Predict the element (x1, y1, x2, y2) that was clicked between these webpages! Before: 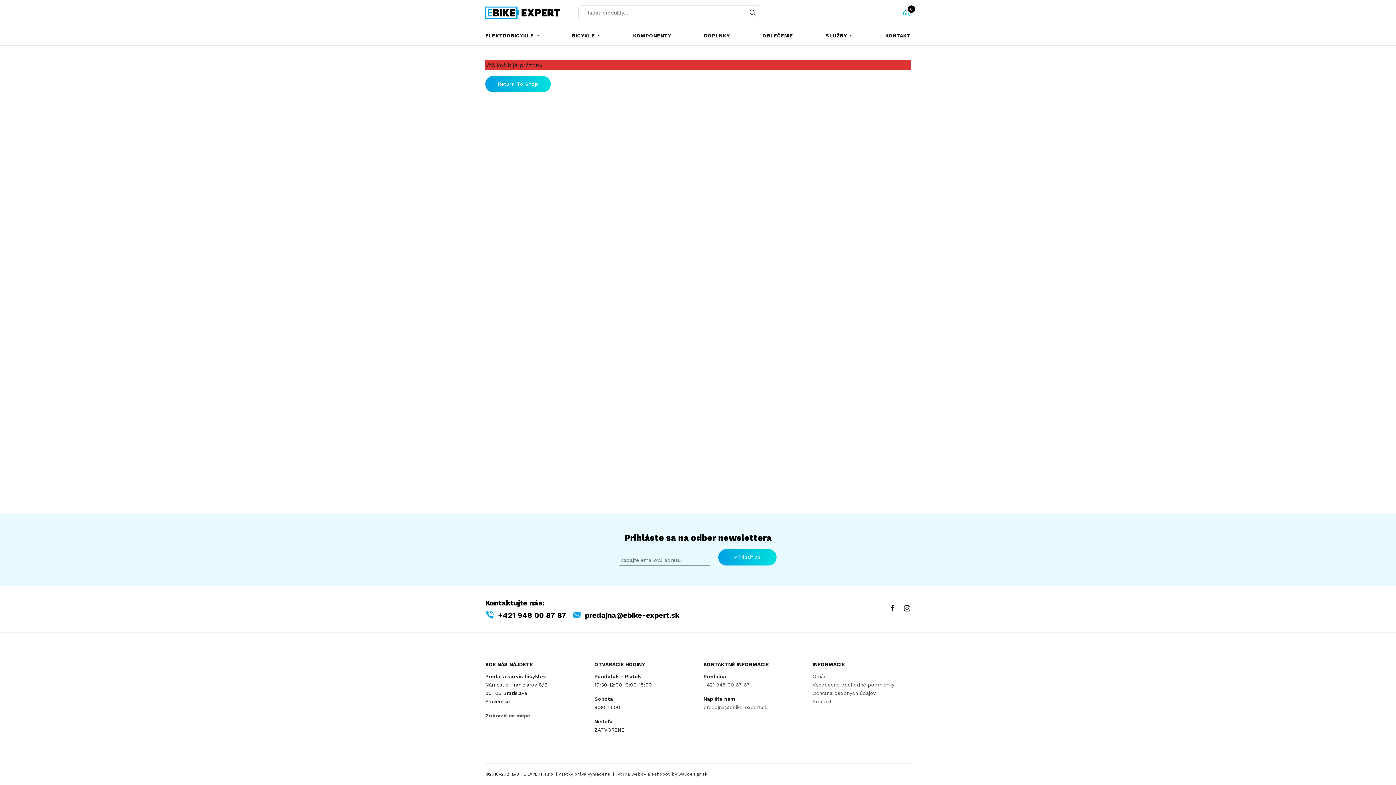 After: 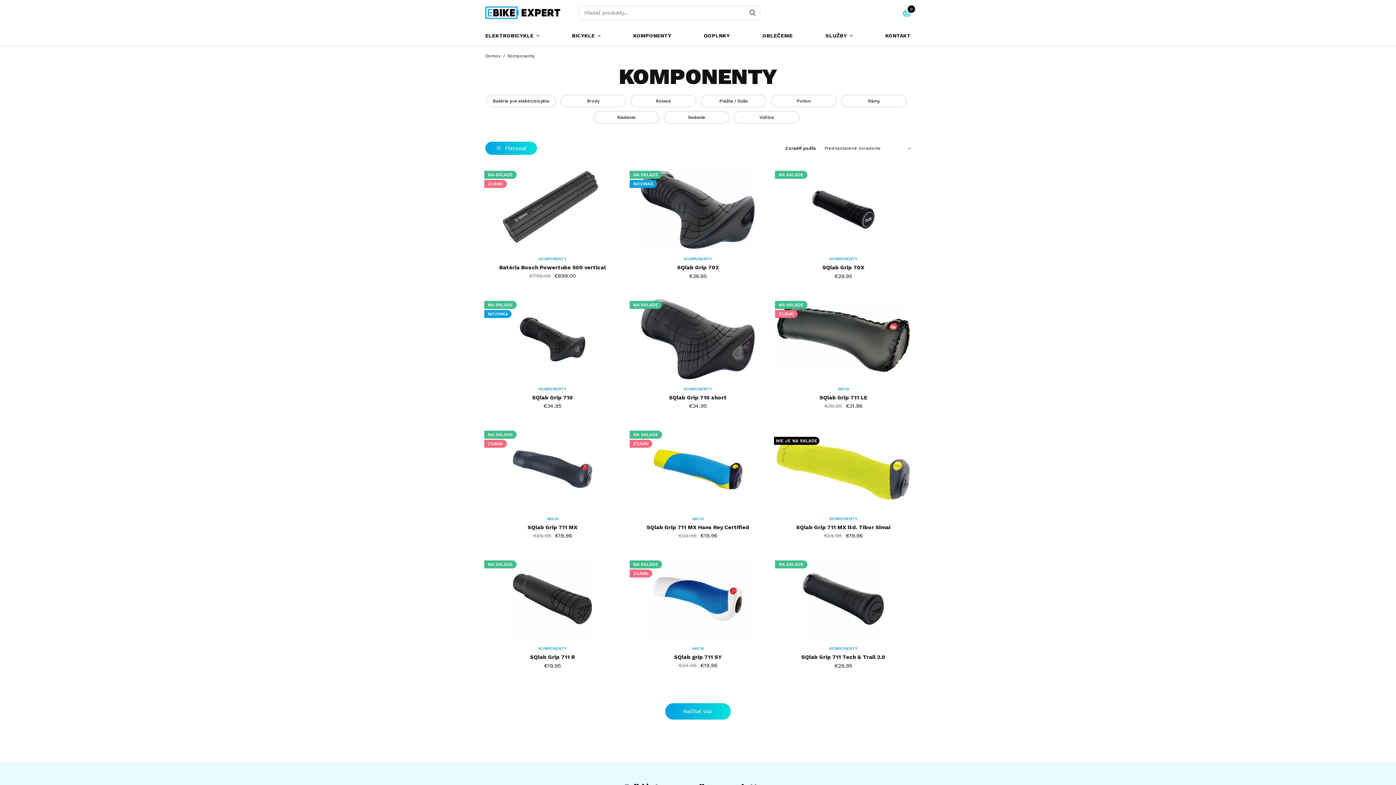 Action: bbox: (633, 29, 671, 41) label: KOMPONENTY